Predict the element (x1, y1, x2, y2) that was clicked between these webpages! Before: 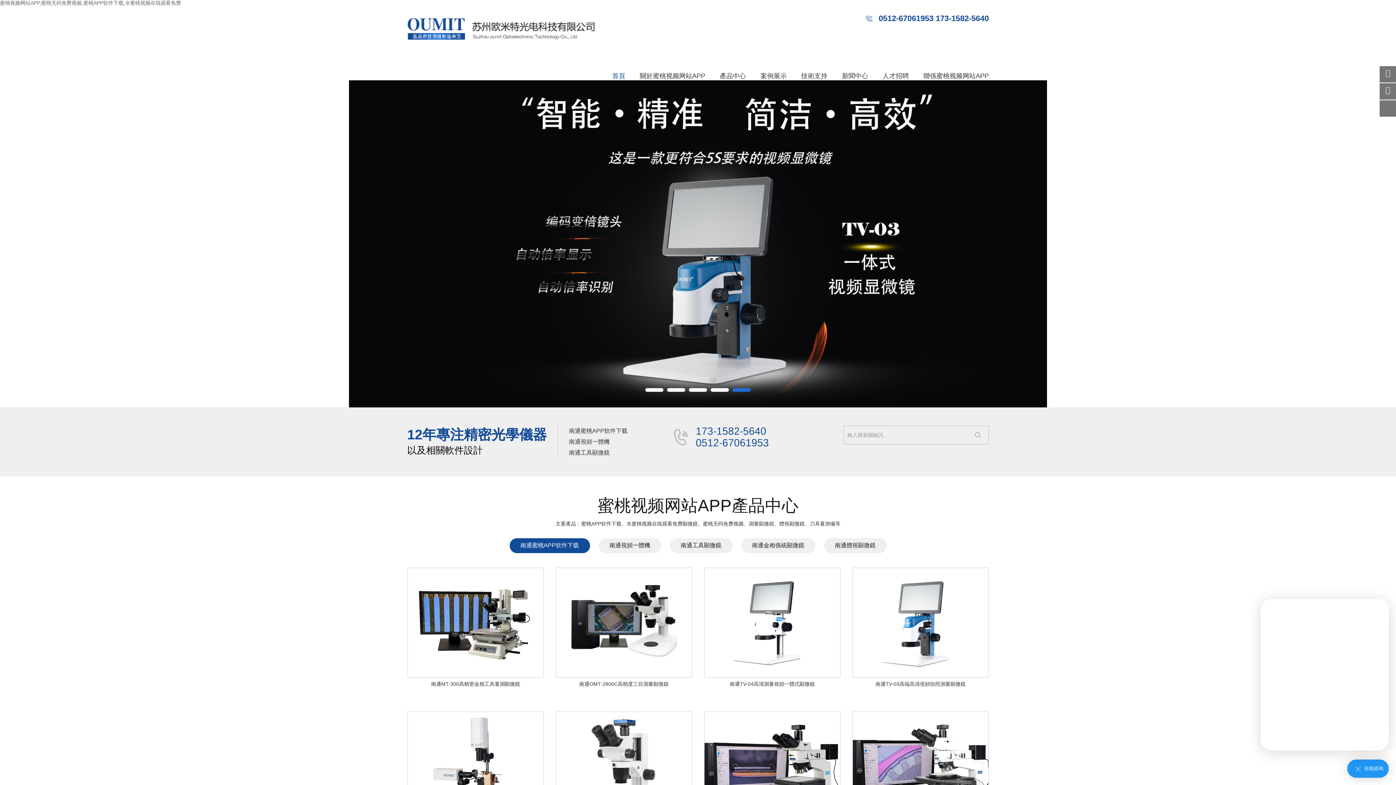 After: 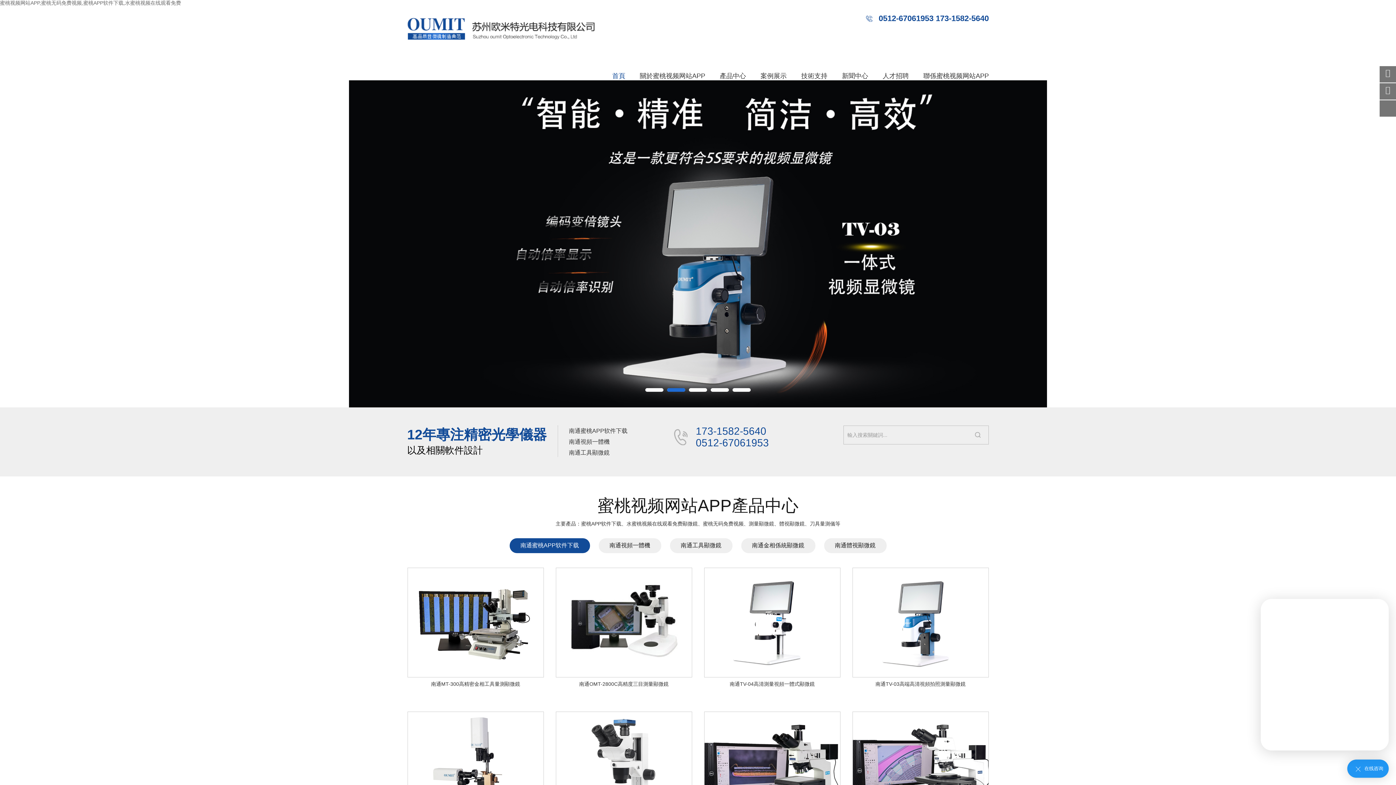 Action: bbox: (349, 80, 1047, 407)